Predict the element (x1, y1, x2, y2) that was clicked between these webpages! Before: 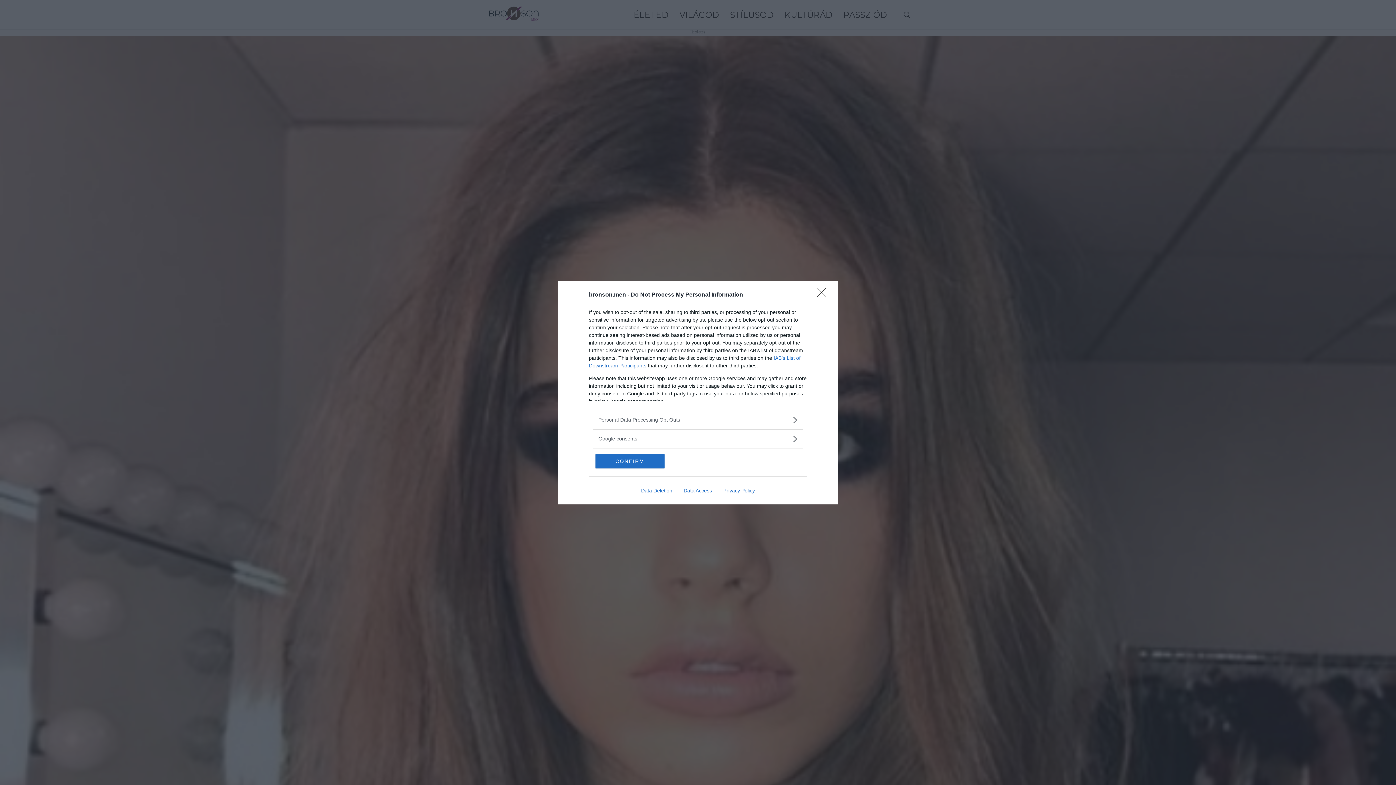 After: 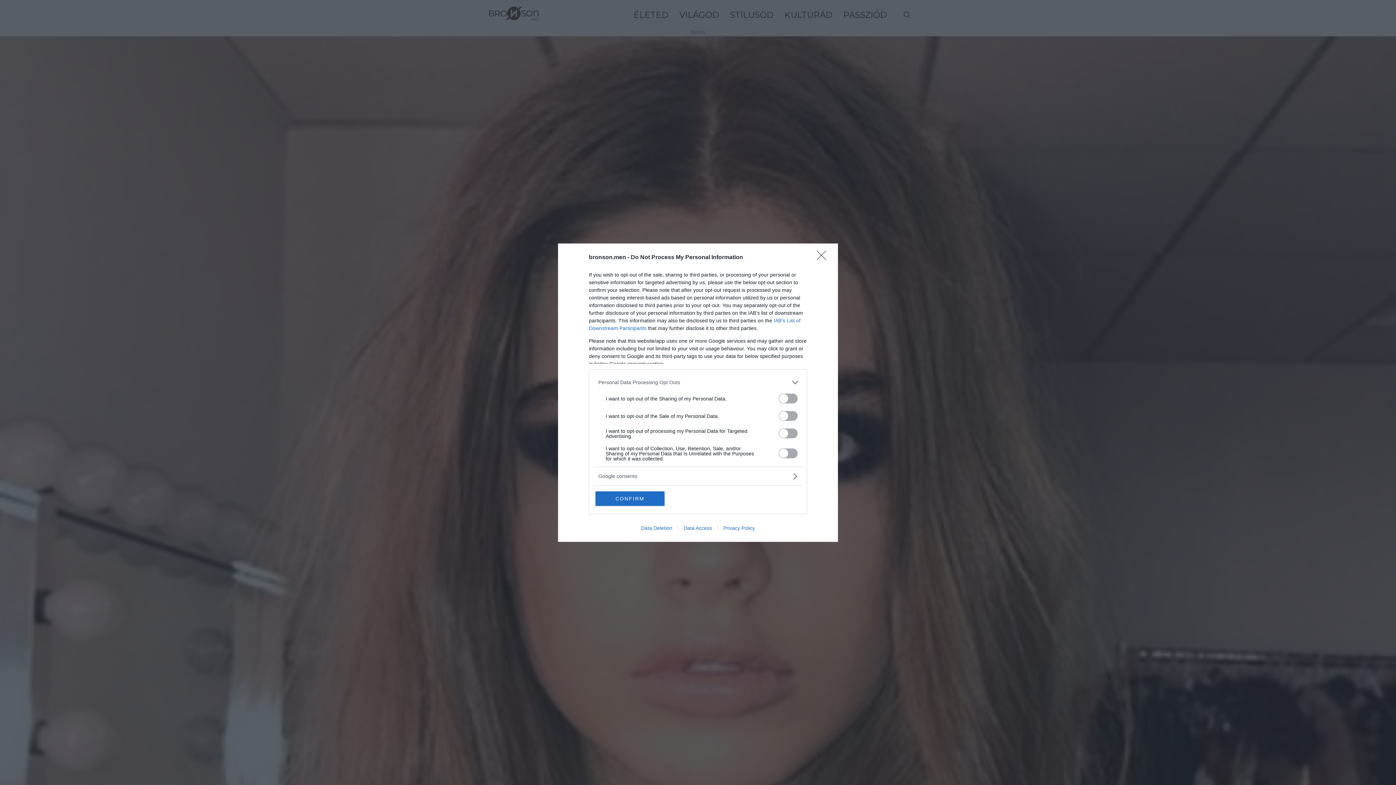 Action: label: Opt-Outs bbox: (598, 416, 797, 423)